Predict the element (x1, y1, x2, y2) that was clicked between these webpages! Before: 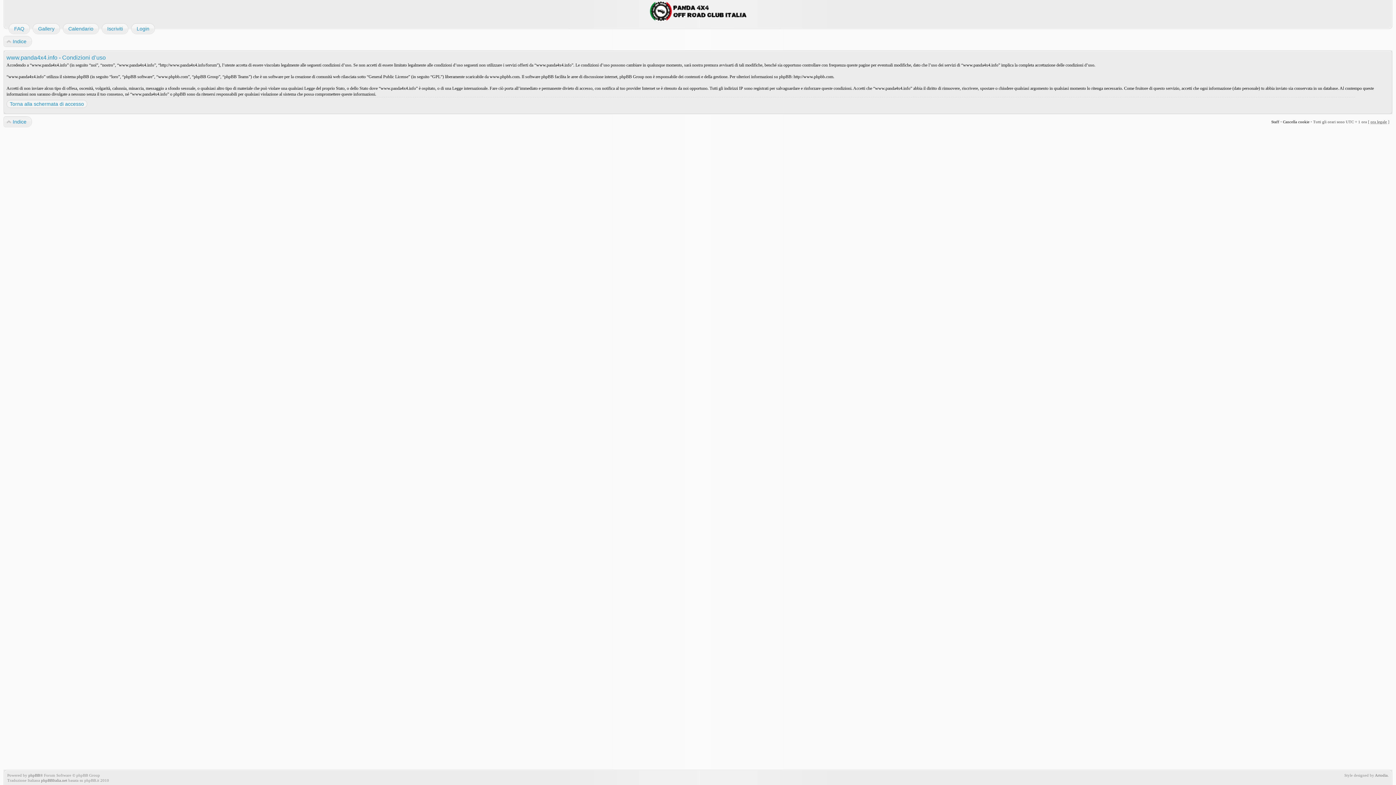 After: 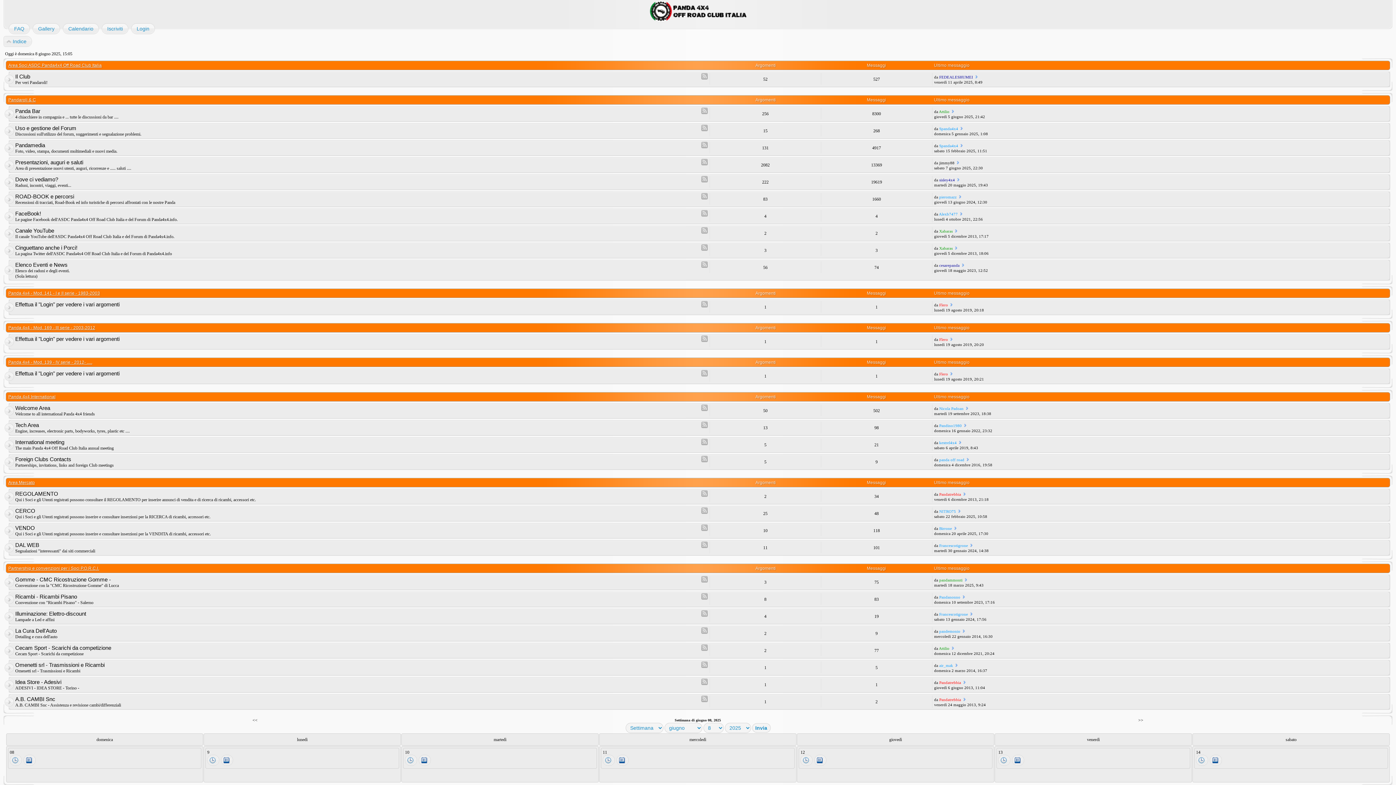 Action: label: Indice bbox: (7, 116, 32, 127)